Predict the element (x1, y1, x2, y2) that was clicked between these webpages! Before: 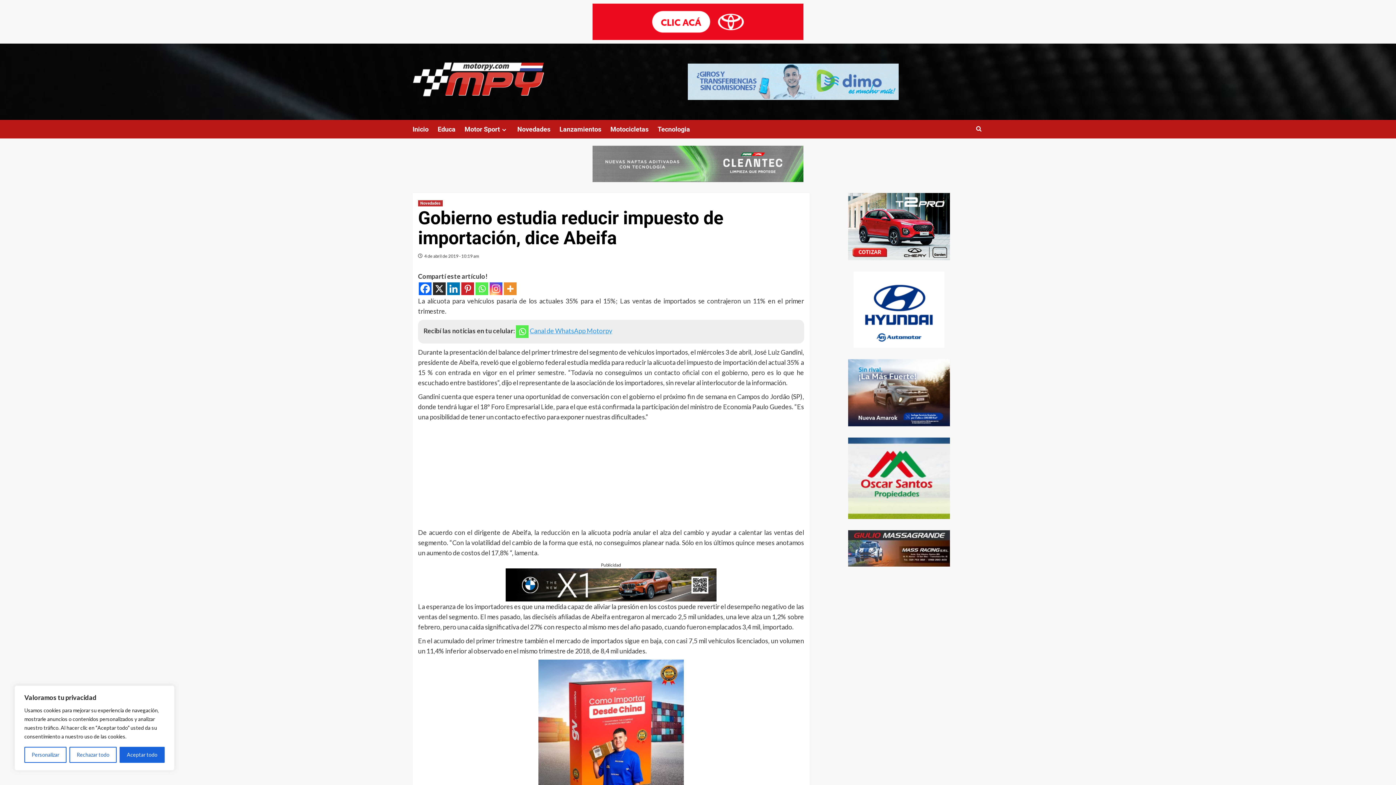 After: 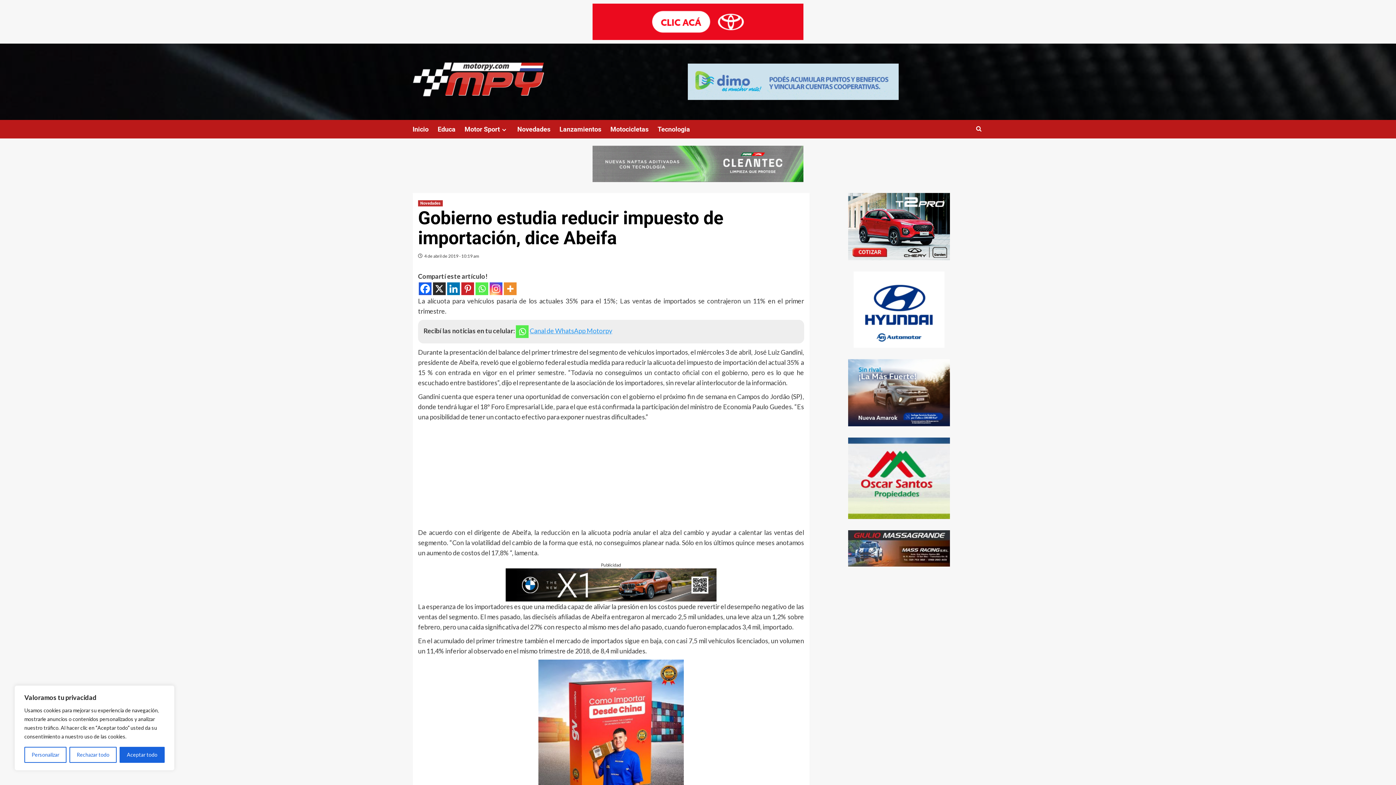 Action: bbox: (418, 282, 431, 295) label: Facebook